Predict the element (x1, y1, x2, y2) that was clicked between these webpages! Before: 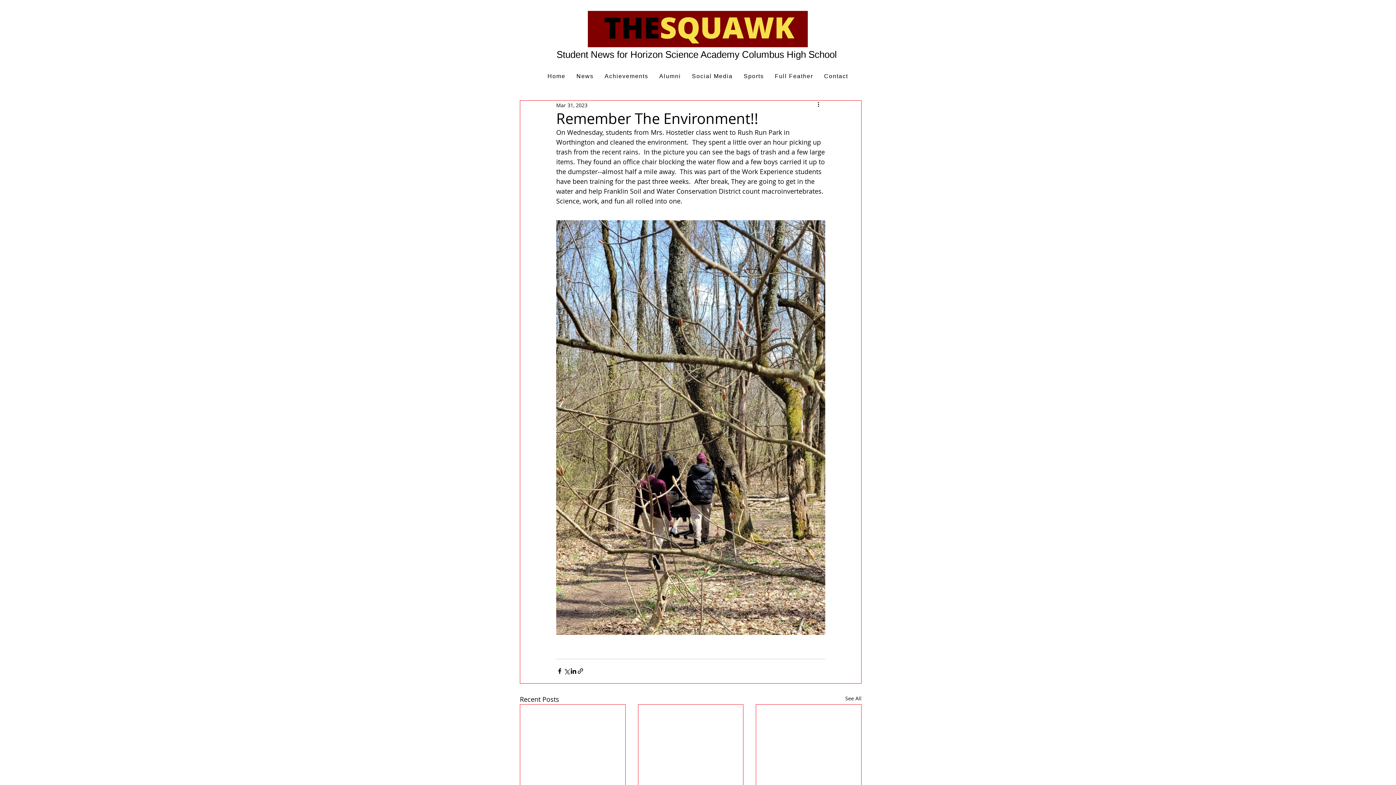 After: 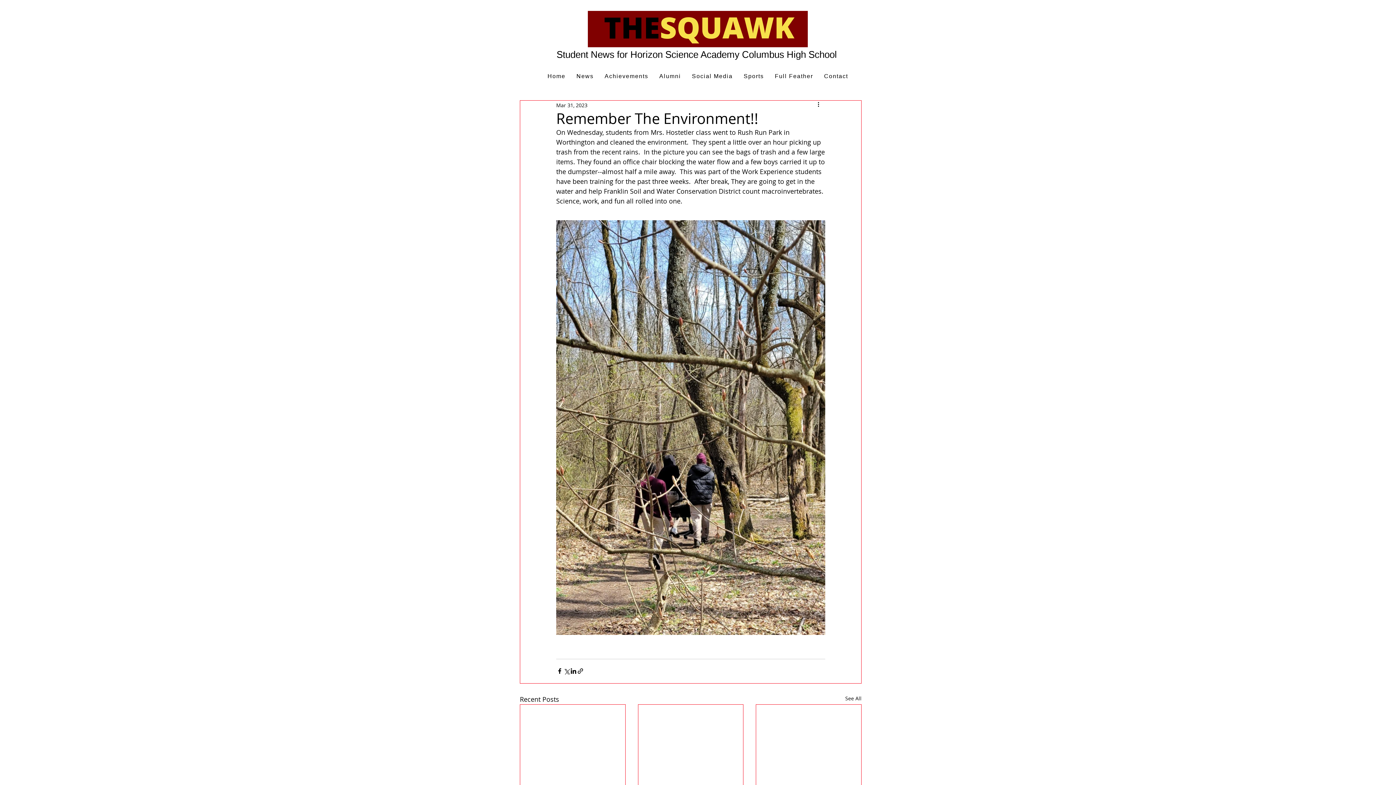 Action: bbox: (739, 69, 768, 84) label: Sports